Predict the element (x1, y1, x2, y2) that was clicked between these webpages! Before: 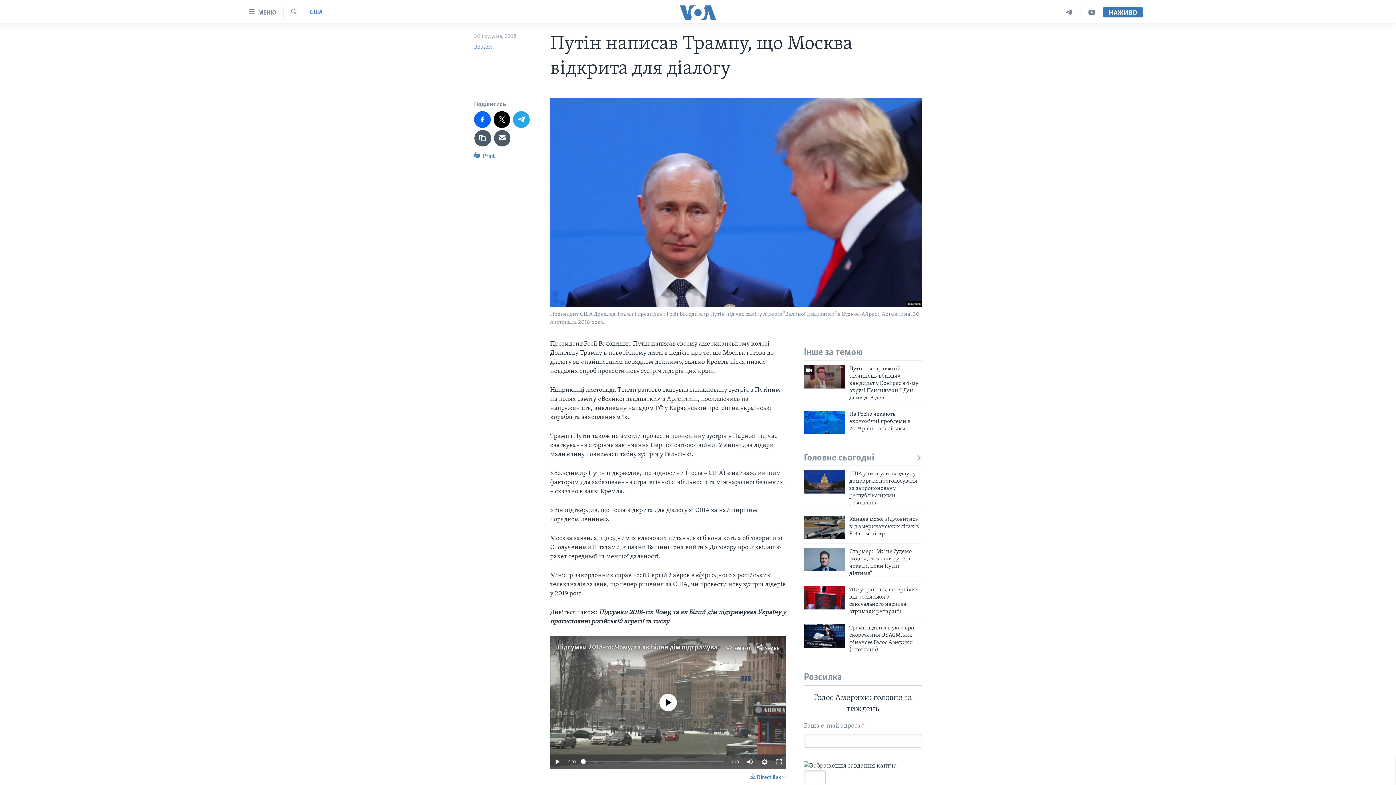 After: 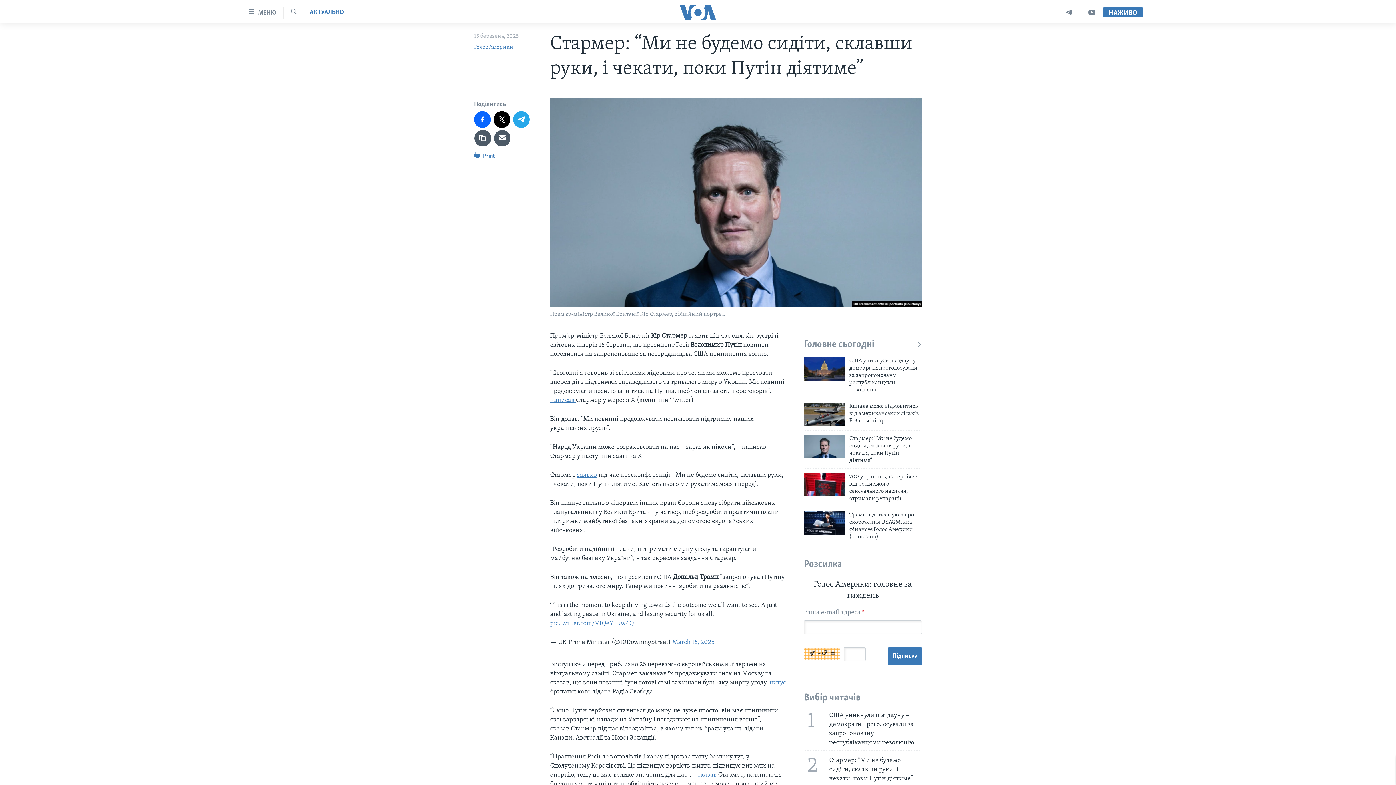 Action: label: Стармер: “Ми не будемо сидіти, склавши руки, і чекати, поки Путін діятиме” bbox: (849, 548, 922, 581)